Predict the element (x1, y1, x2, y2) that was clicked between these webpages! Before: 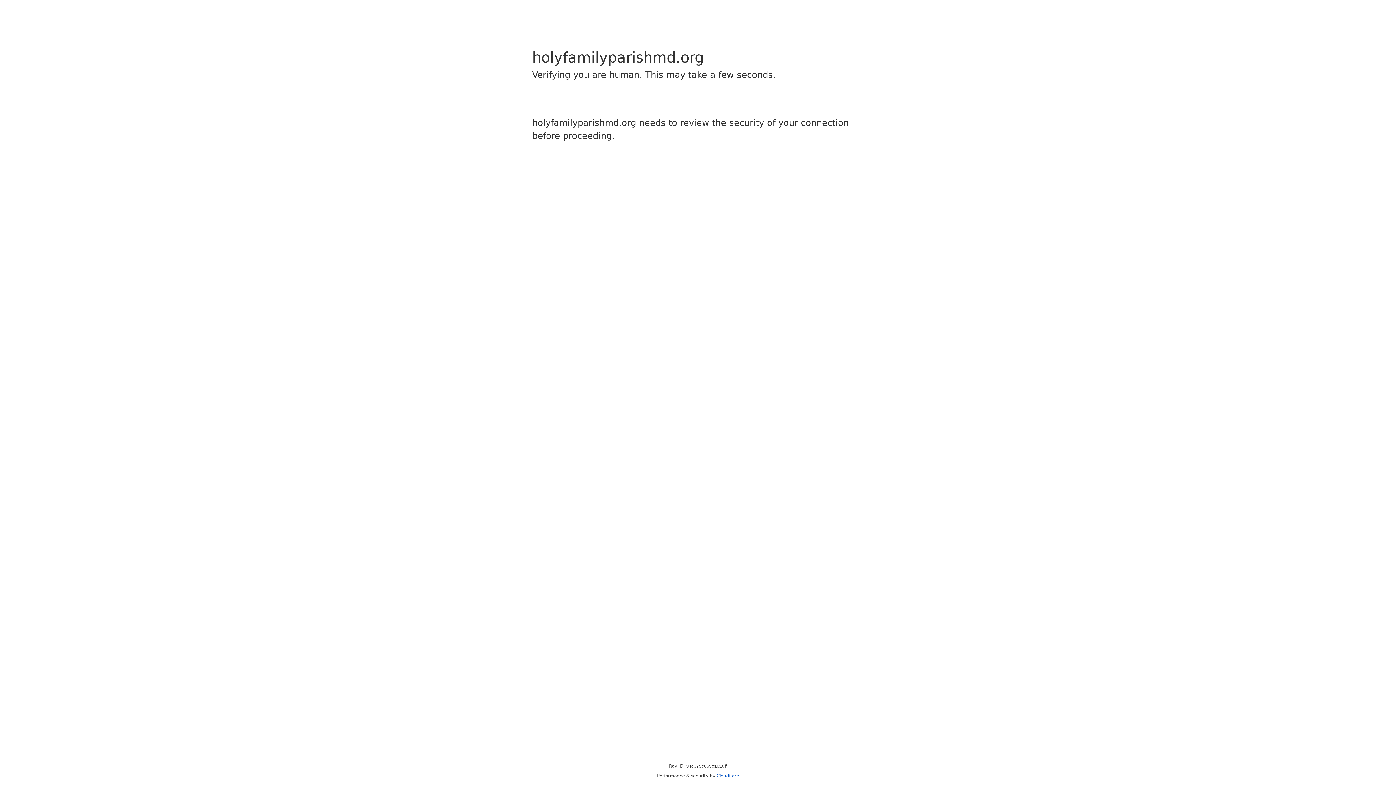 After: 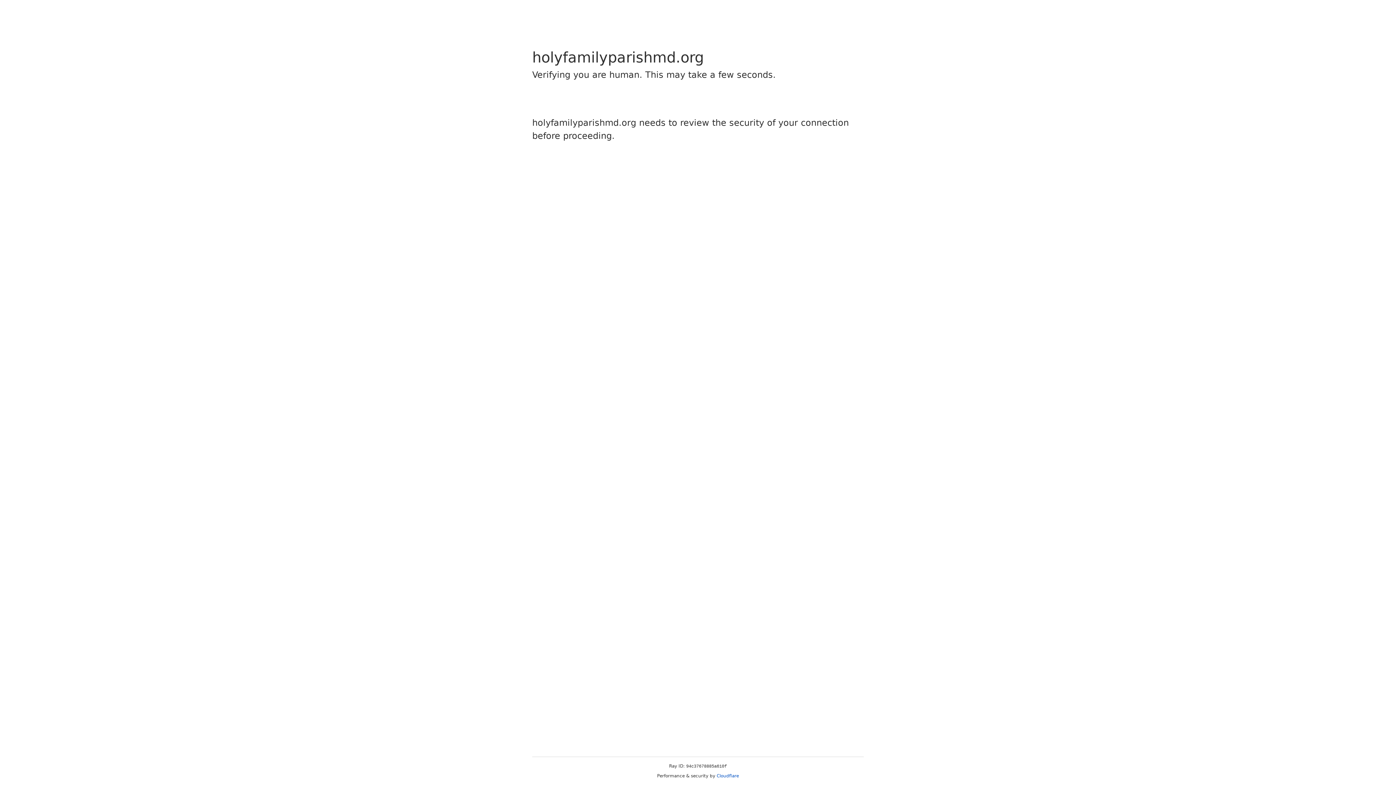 Action: bbox: (716, 773, 739, 778) label: Cloudflare